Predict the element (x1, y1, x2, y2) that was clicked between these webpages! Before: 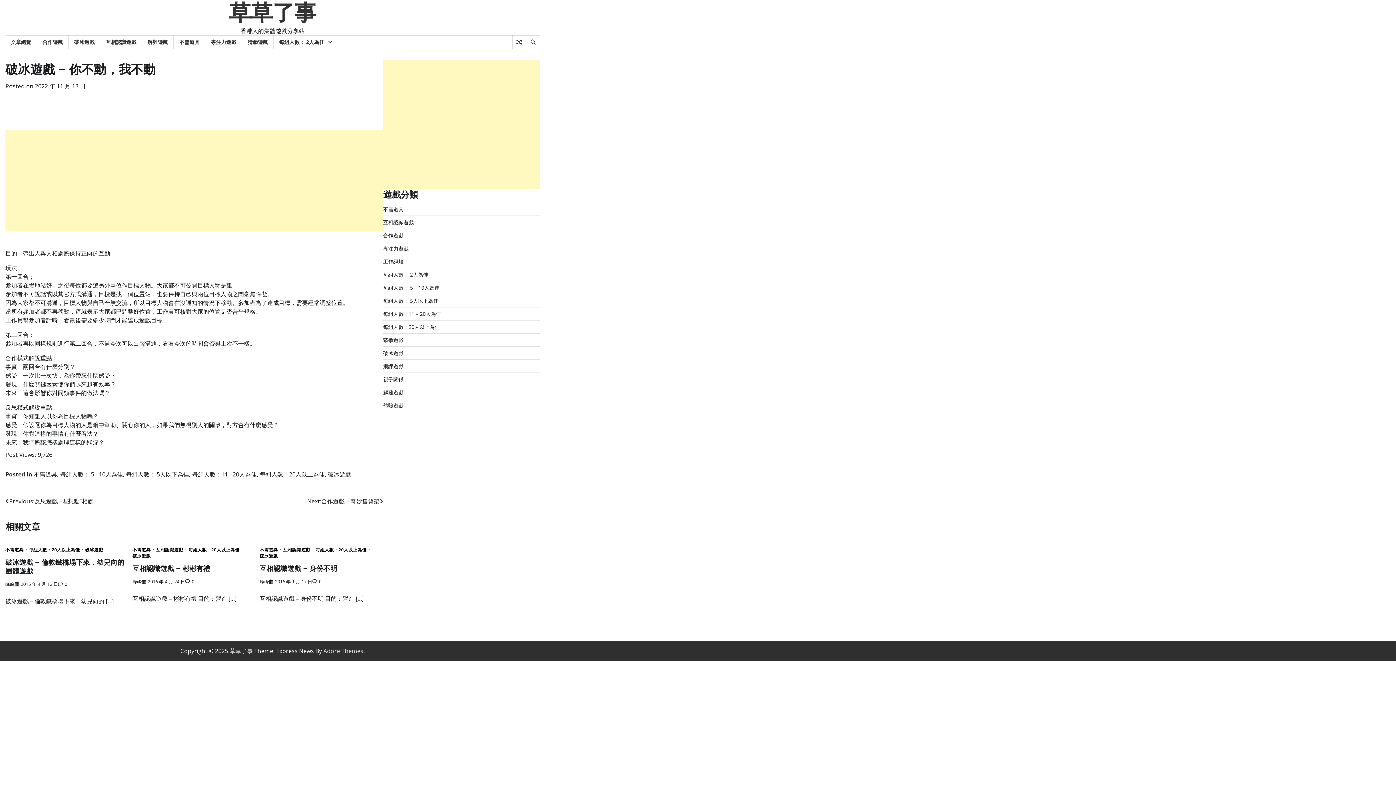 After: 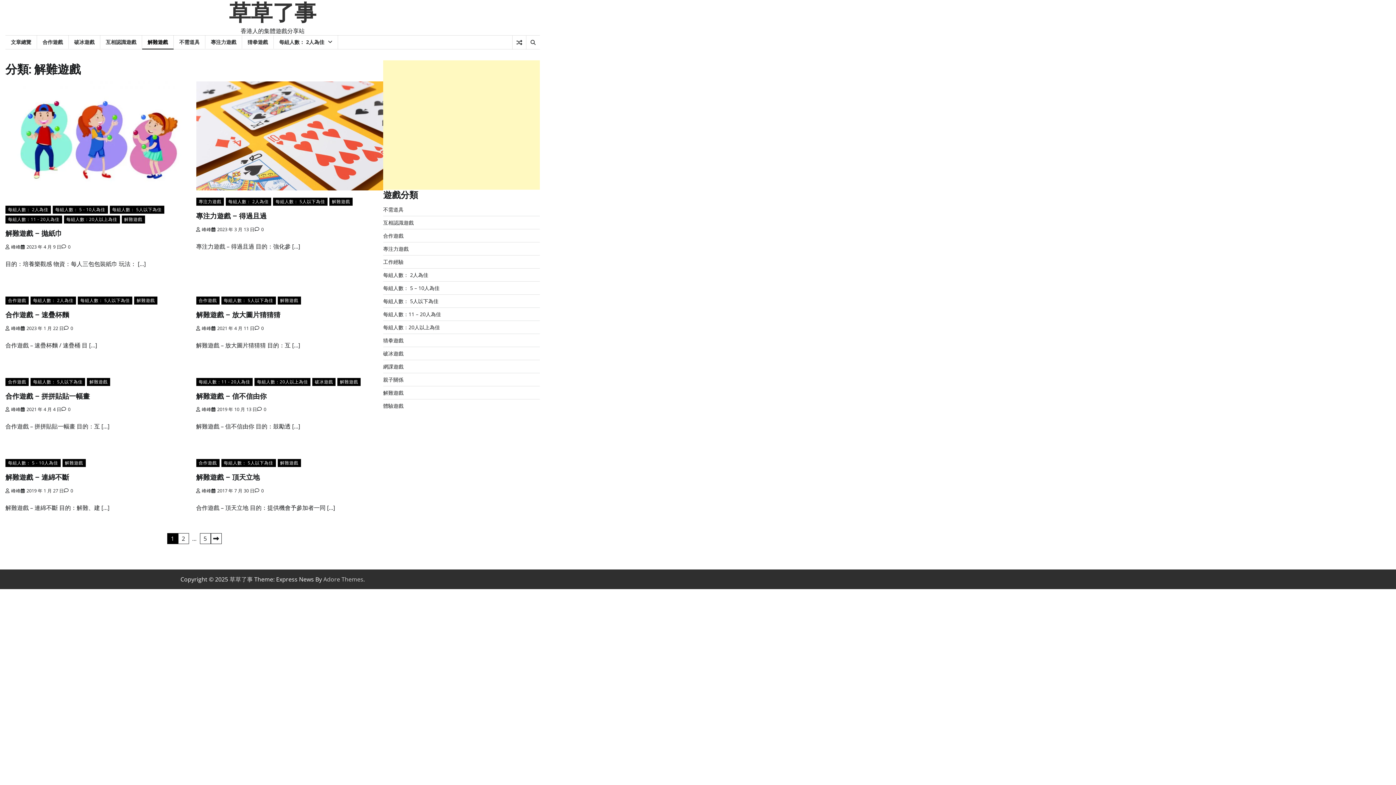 Action: bbox: (383, 389, 403, 396) label: 解難遊戲